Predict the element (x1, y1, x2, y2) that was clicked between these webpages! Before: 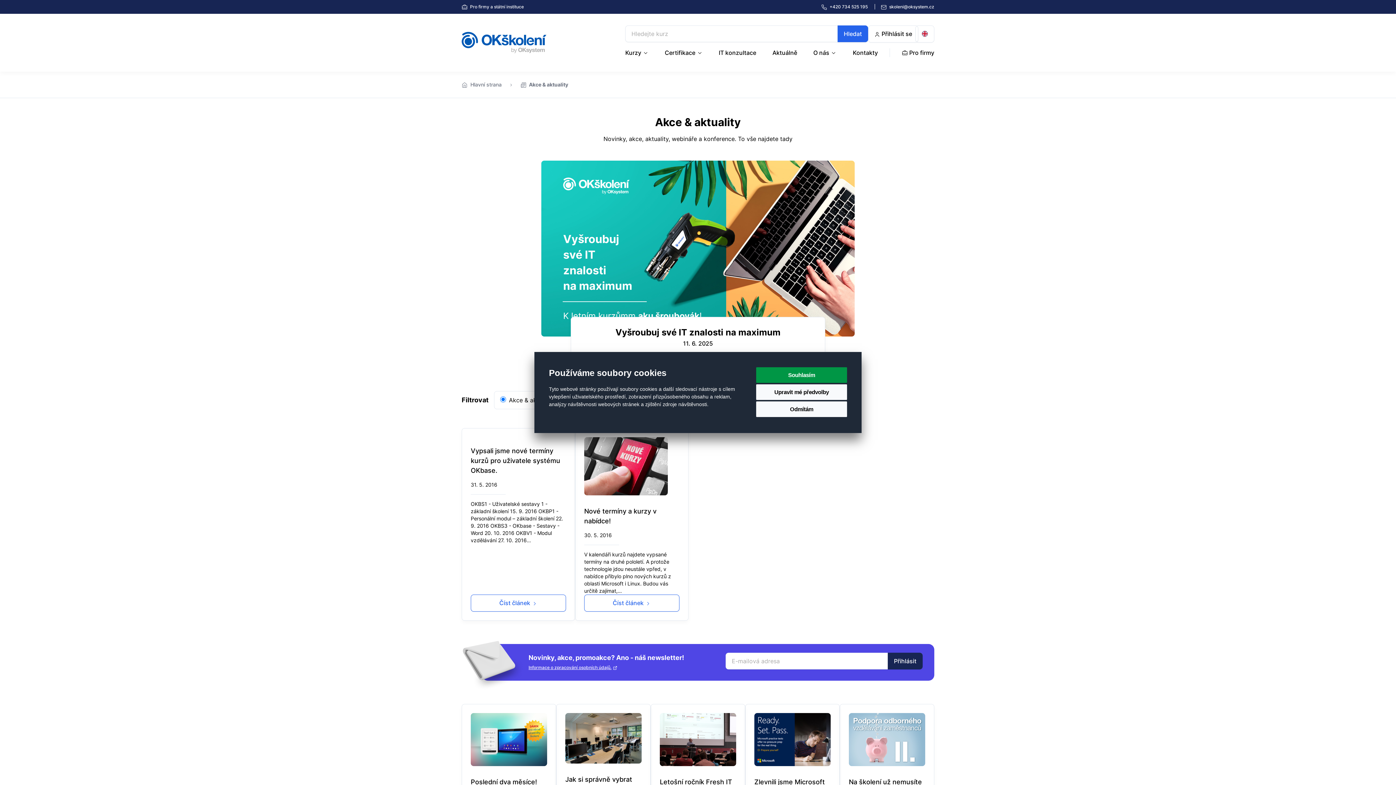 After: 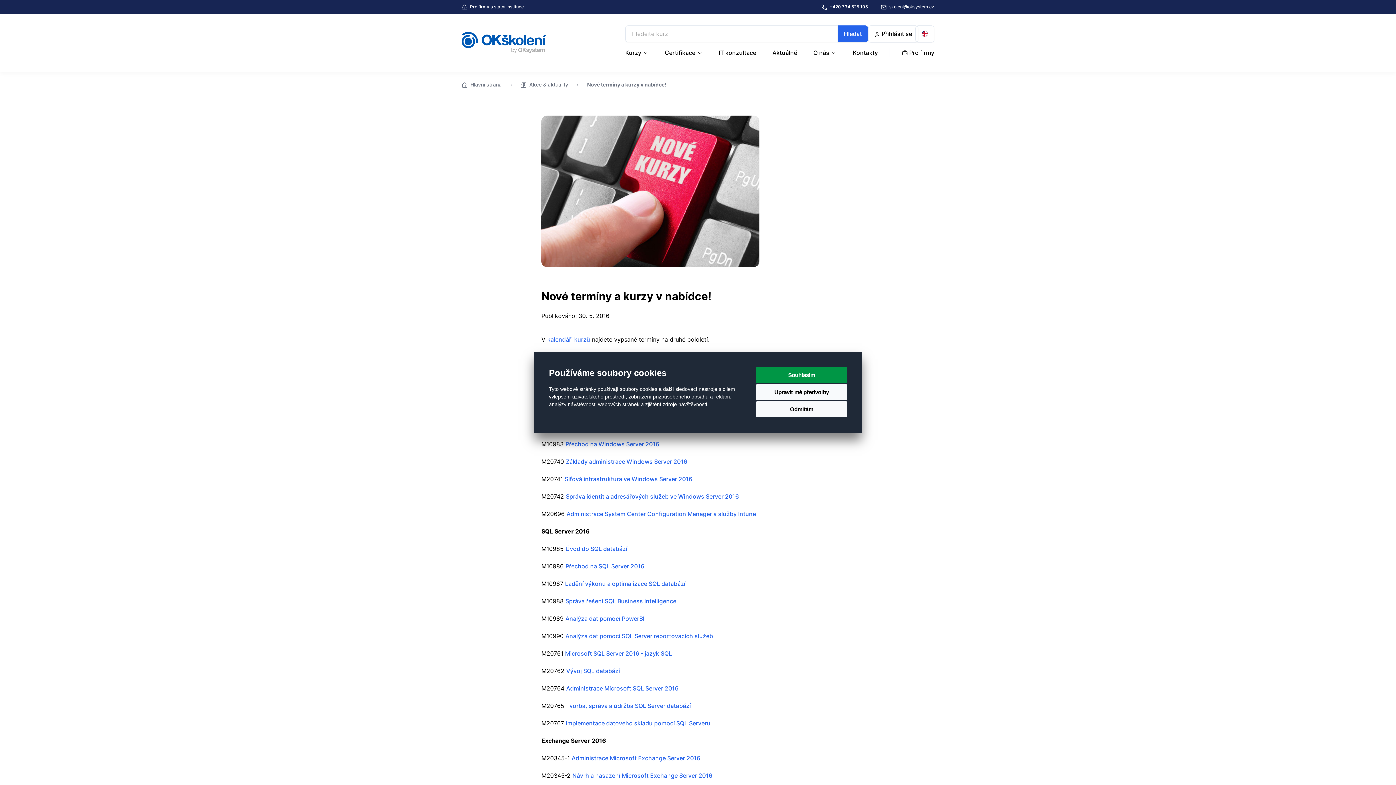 Action: bbox: (584, 489, 668, 497)